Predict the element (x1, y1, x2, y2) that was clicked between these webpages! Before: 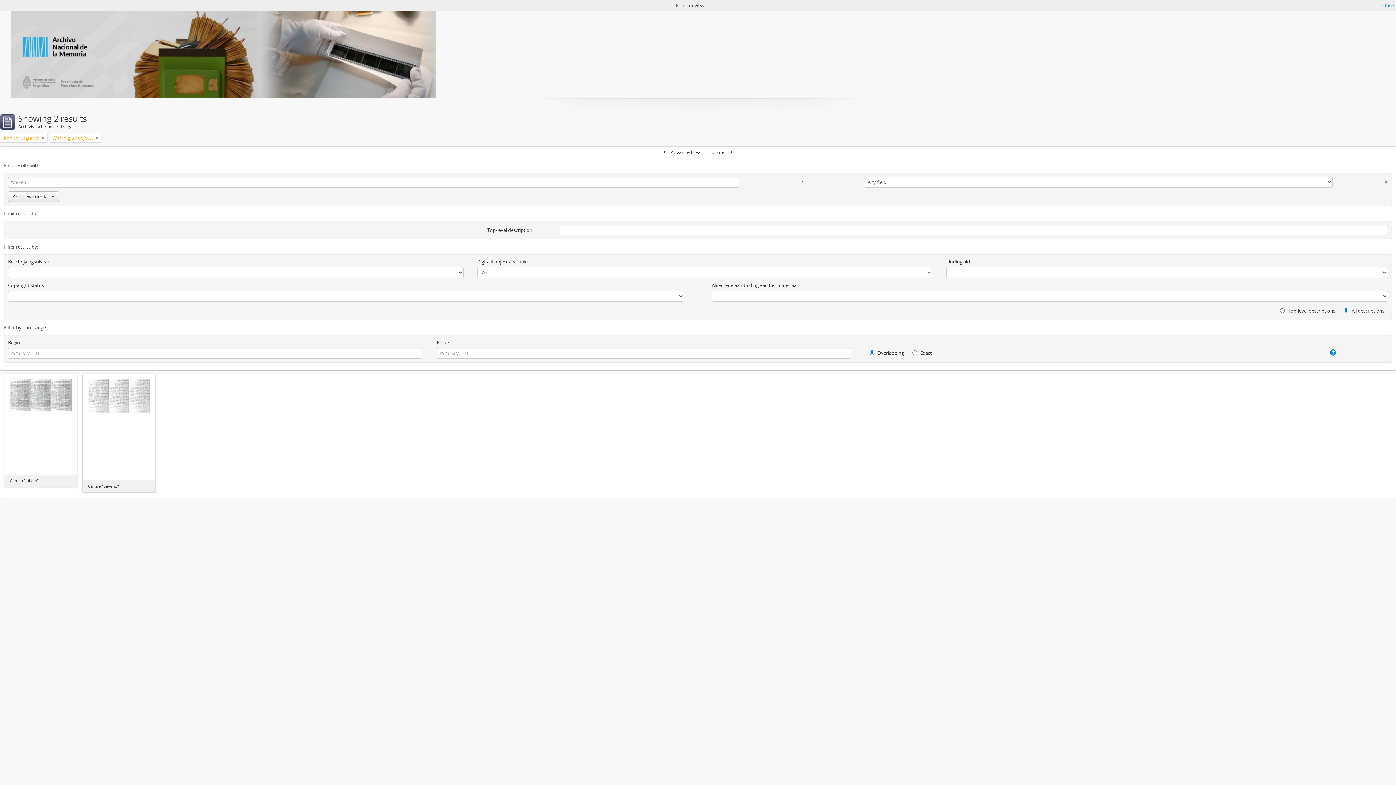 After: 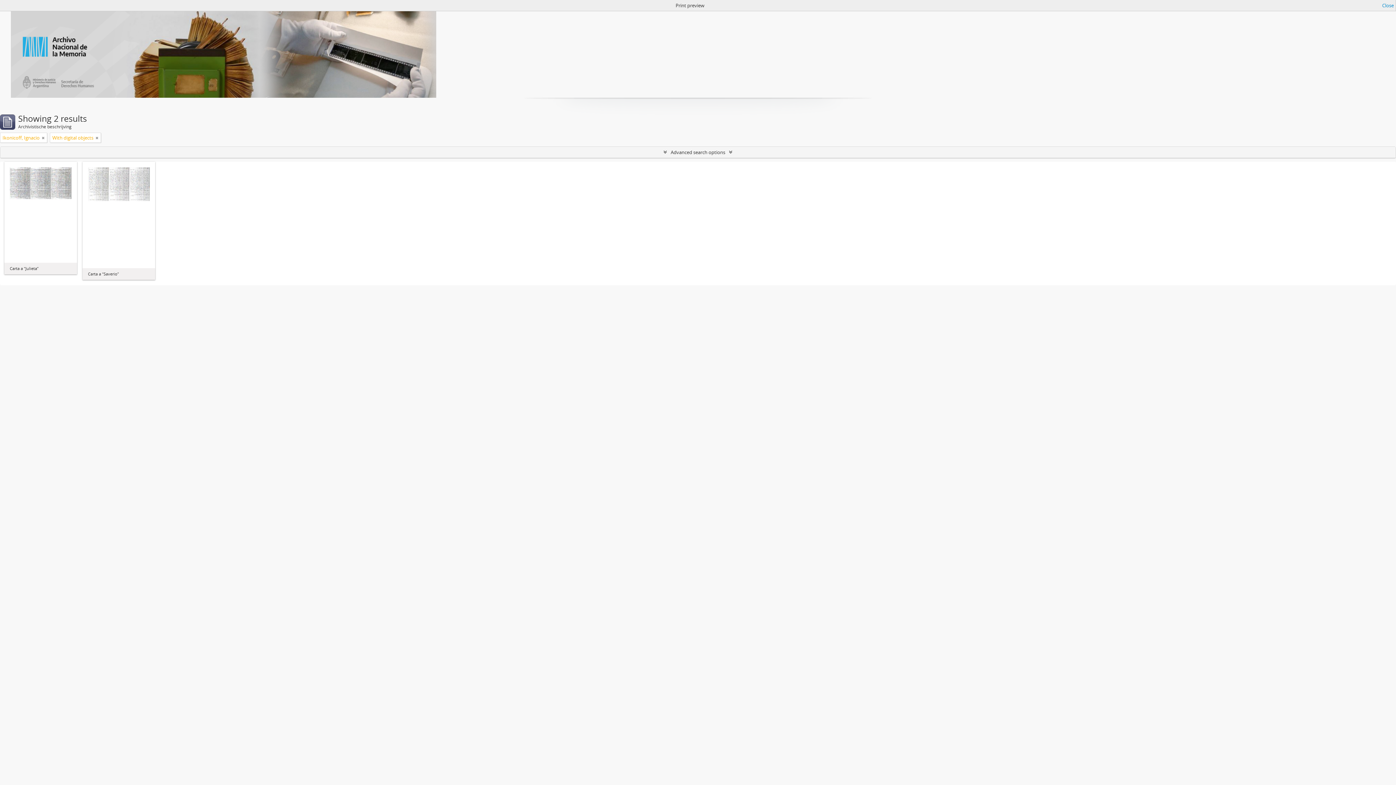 Action: label: Advanced search options bbox: (0, 146, 1396, 157)